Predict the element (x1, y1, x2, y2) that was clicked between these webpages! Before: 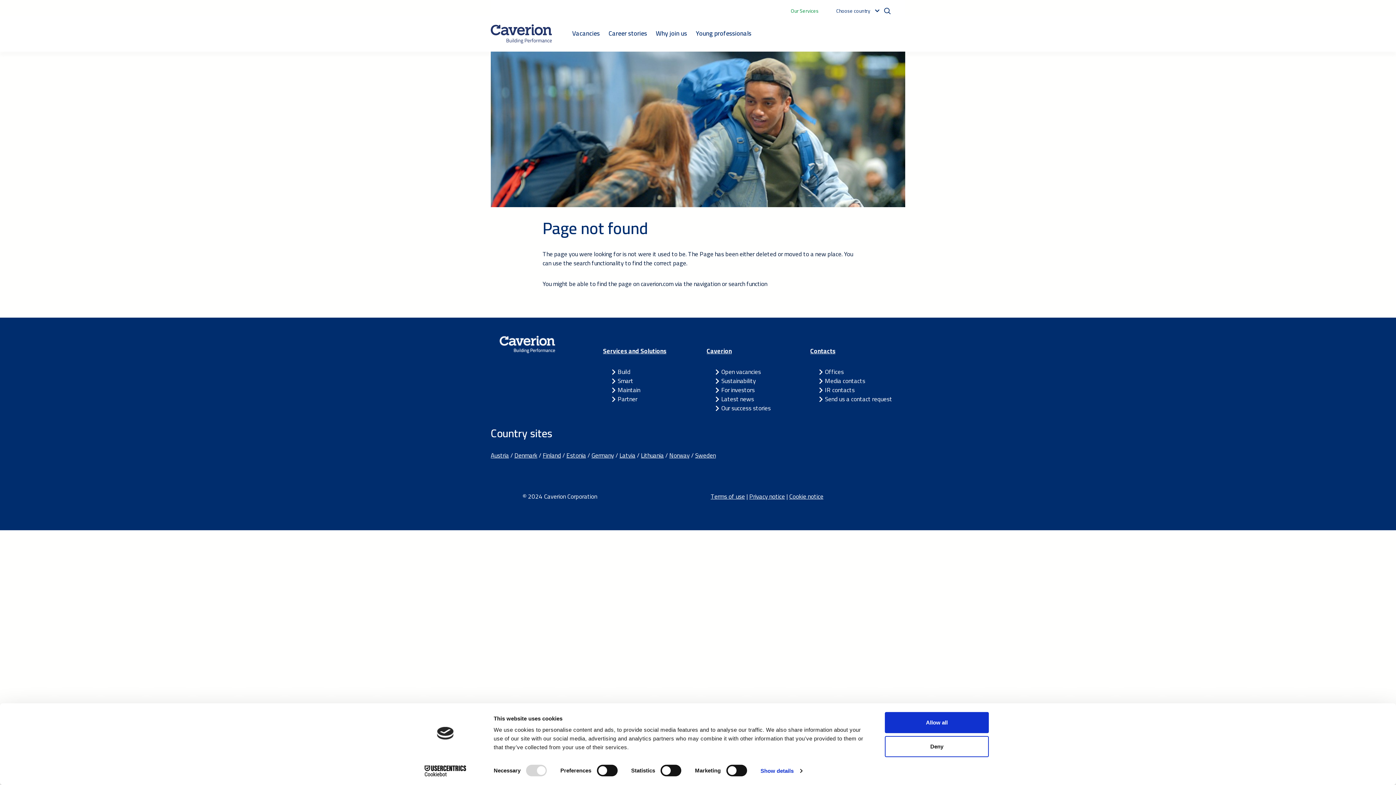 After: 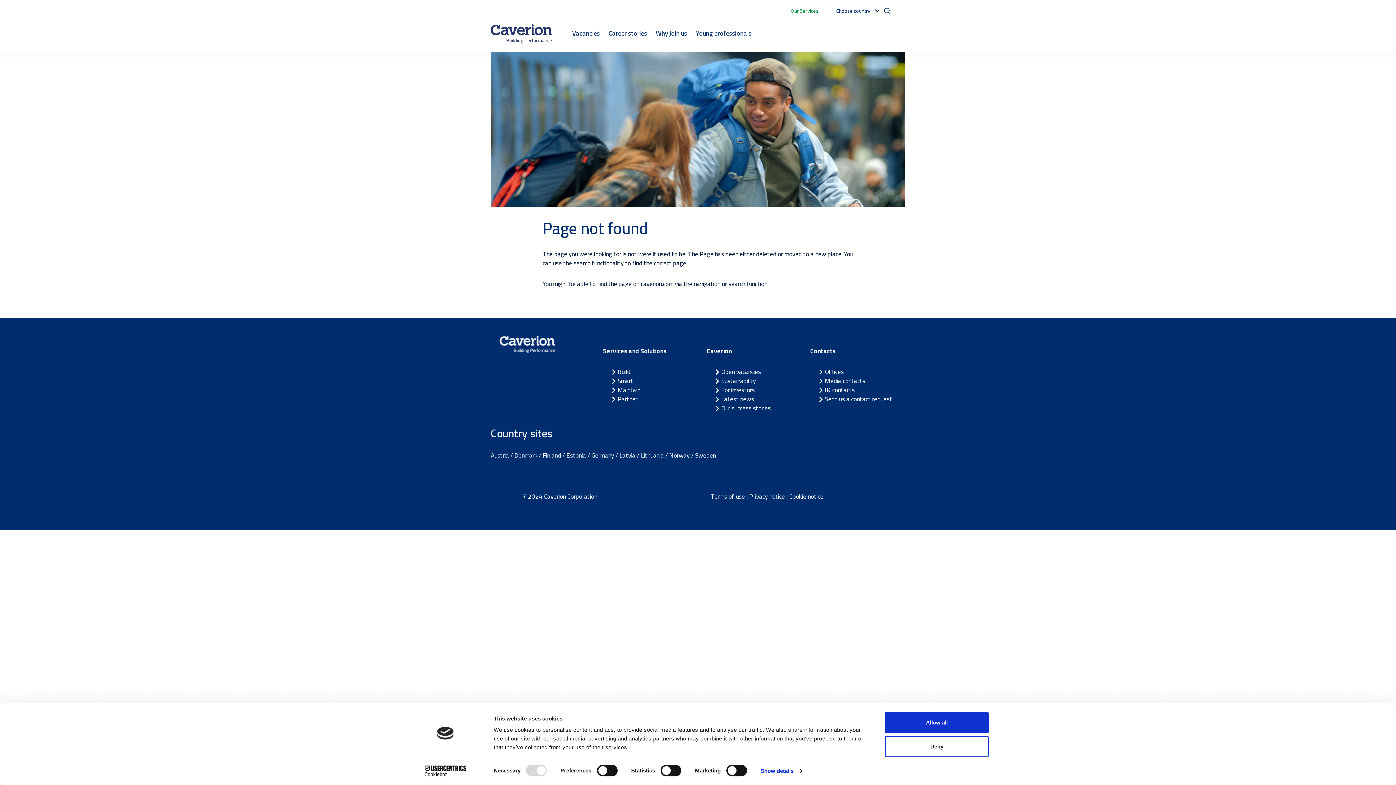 Action: bbox: (413, 765, 477, 776) label: Cookiebot - opens in a new window